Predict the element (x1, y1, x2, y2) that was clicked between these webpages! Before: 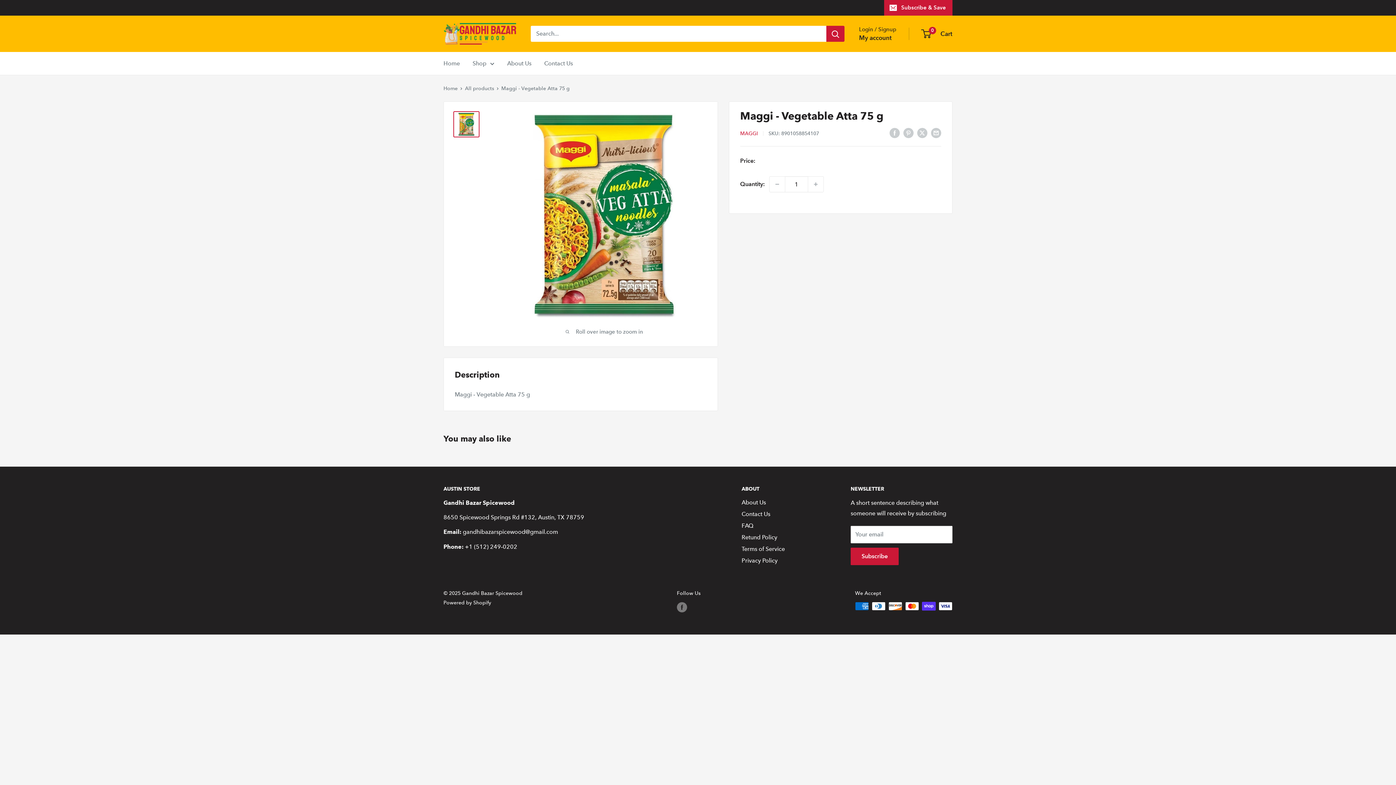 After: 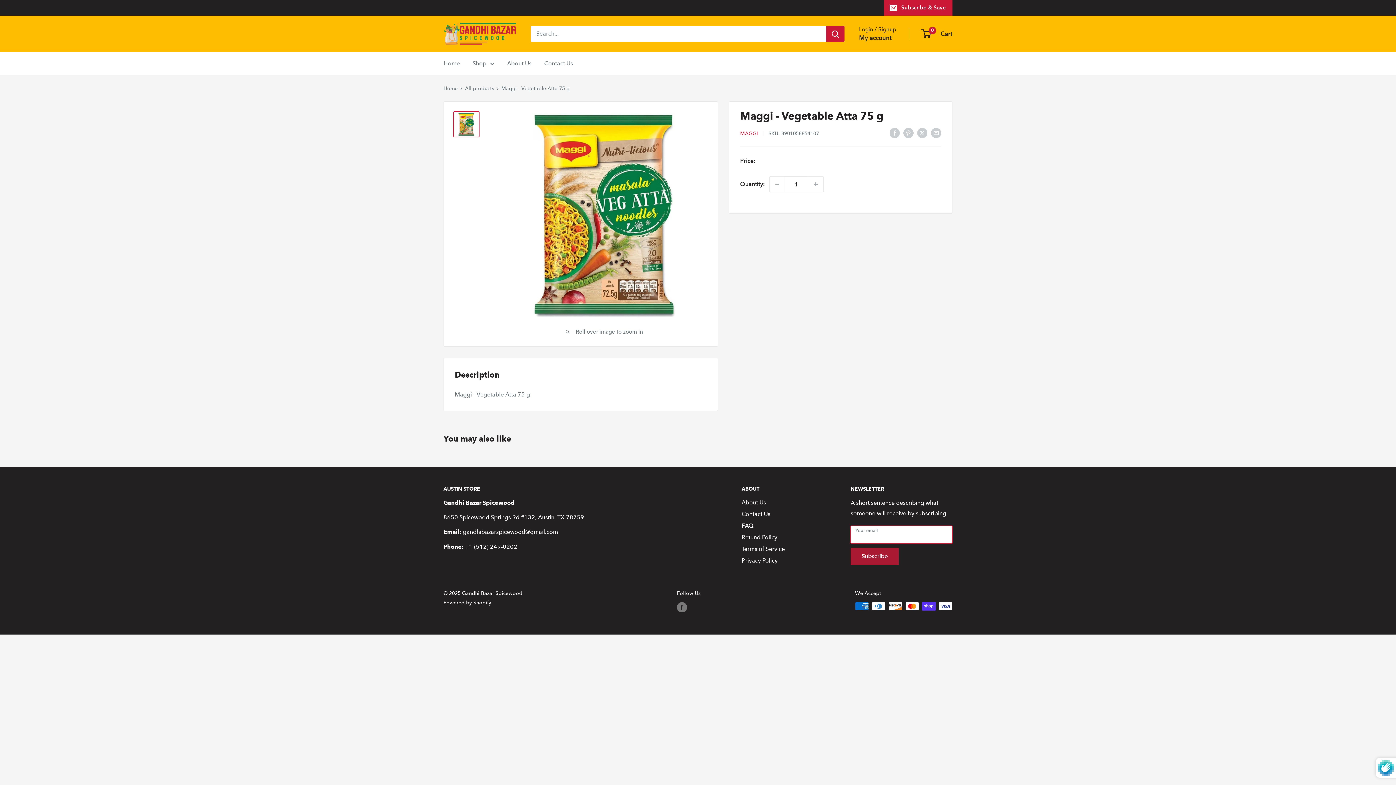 Action: label: Subscribe bbox: (850, 547, 898, 565)